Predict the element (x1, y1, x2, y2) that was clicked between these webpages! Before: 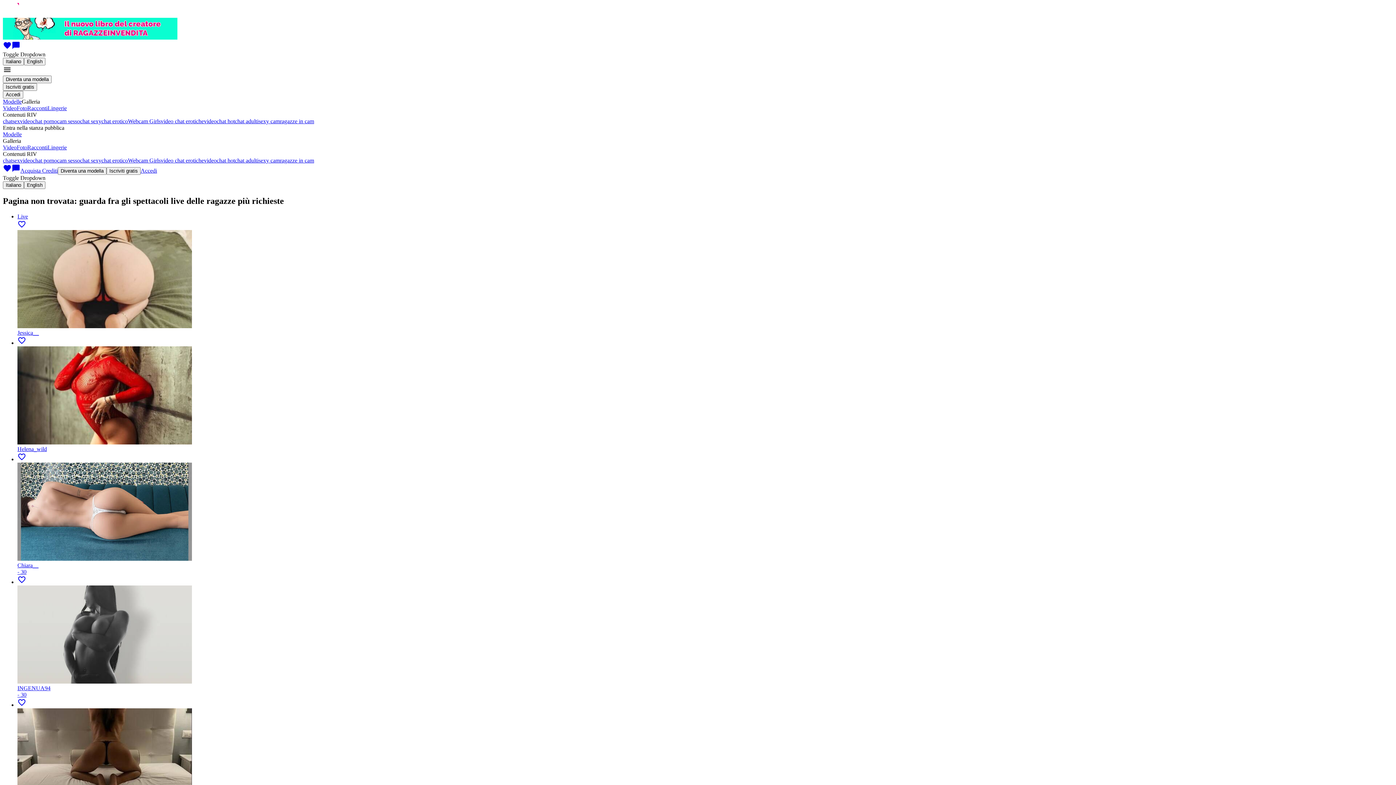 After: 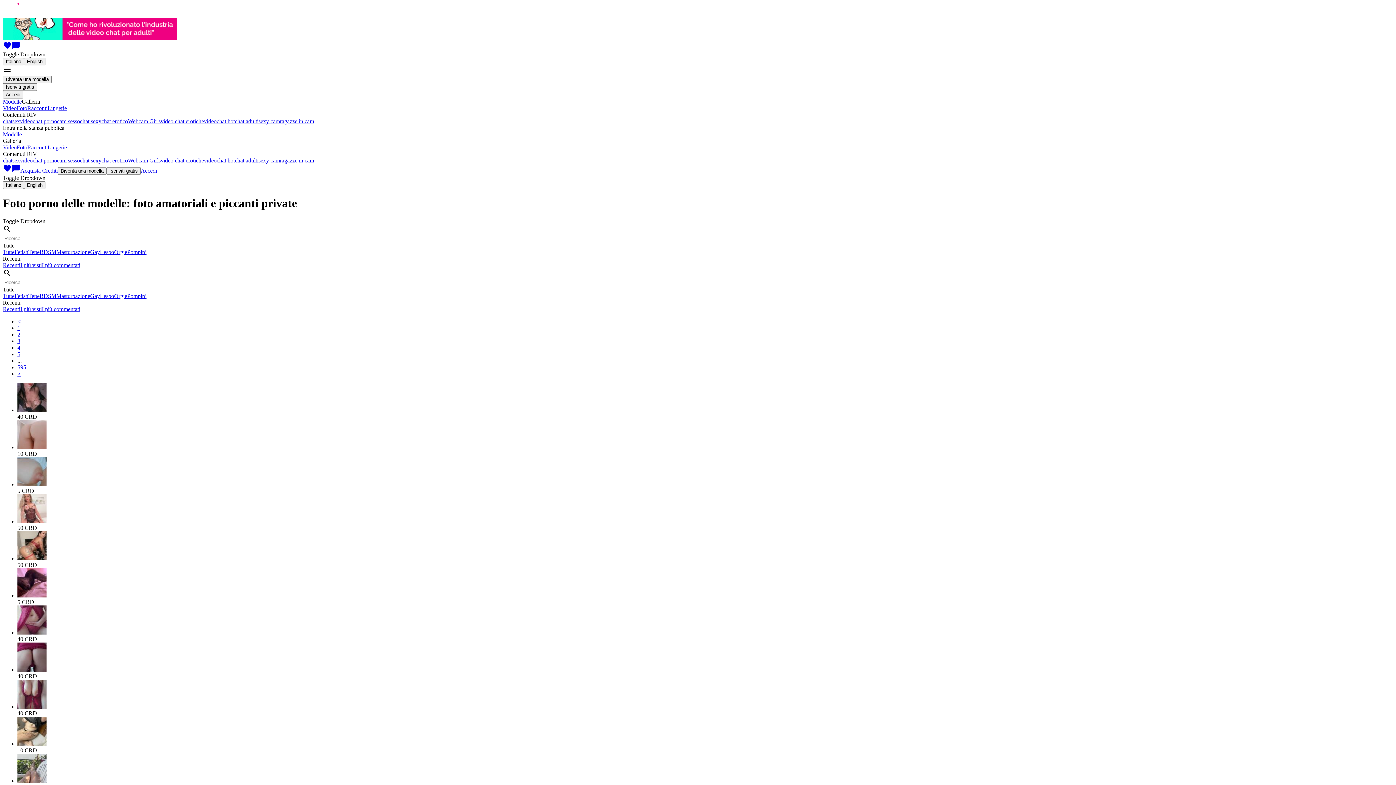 Action: label: Foto bbox: (16, 144, 27, 150)